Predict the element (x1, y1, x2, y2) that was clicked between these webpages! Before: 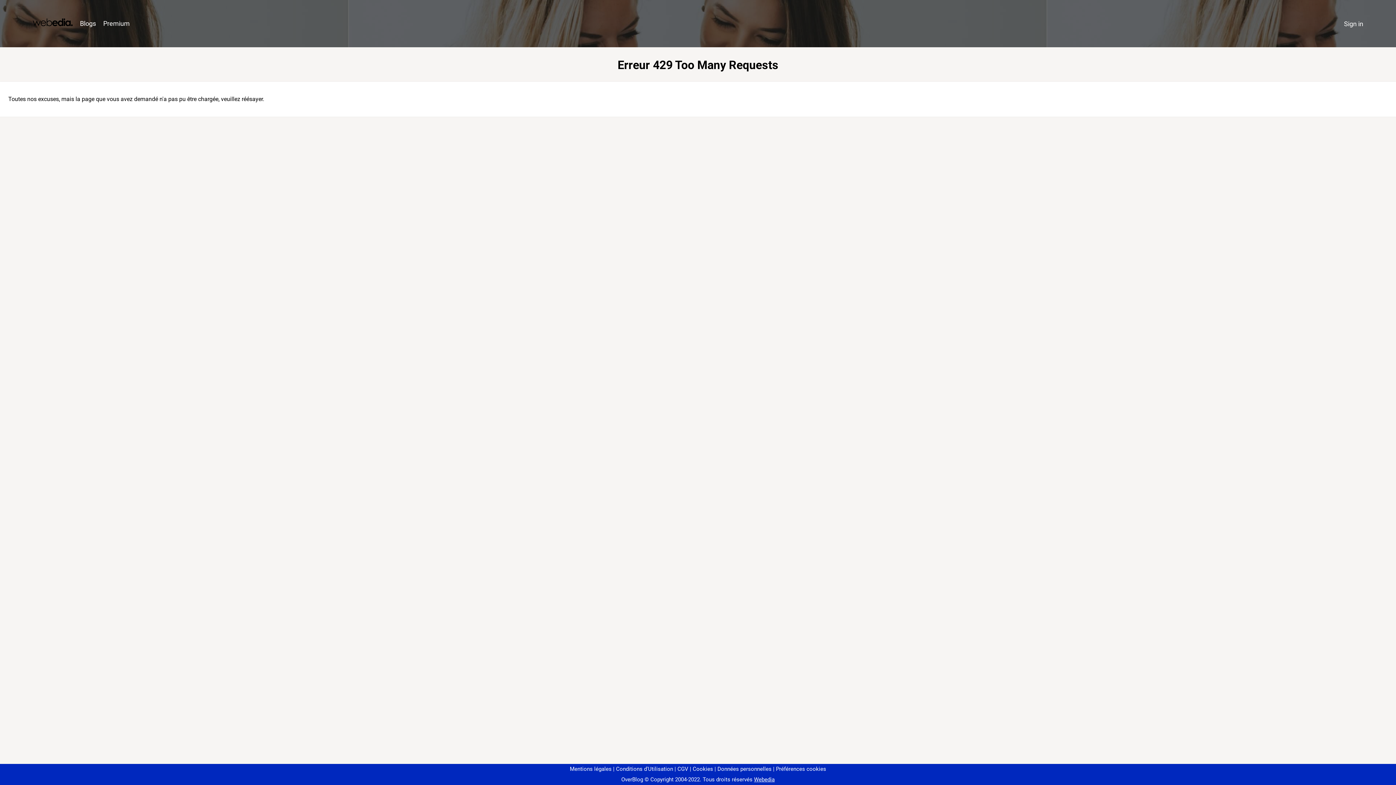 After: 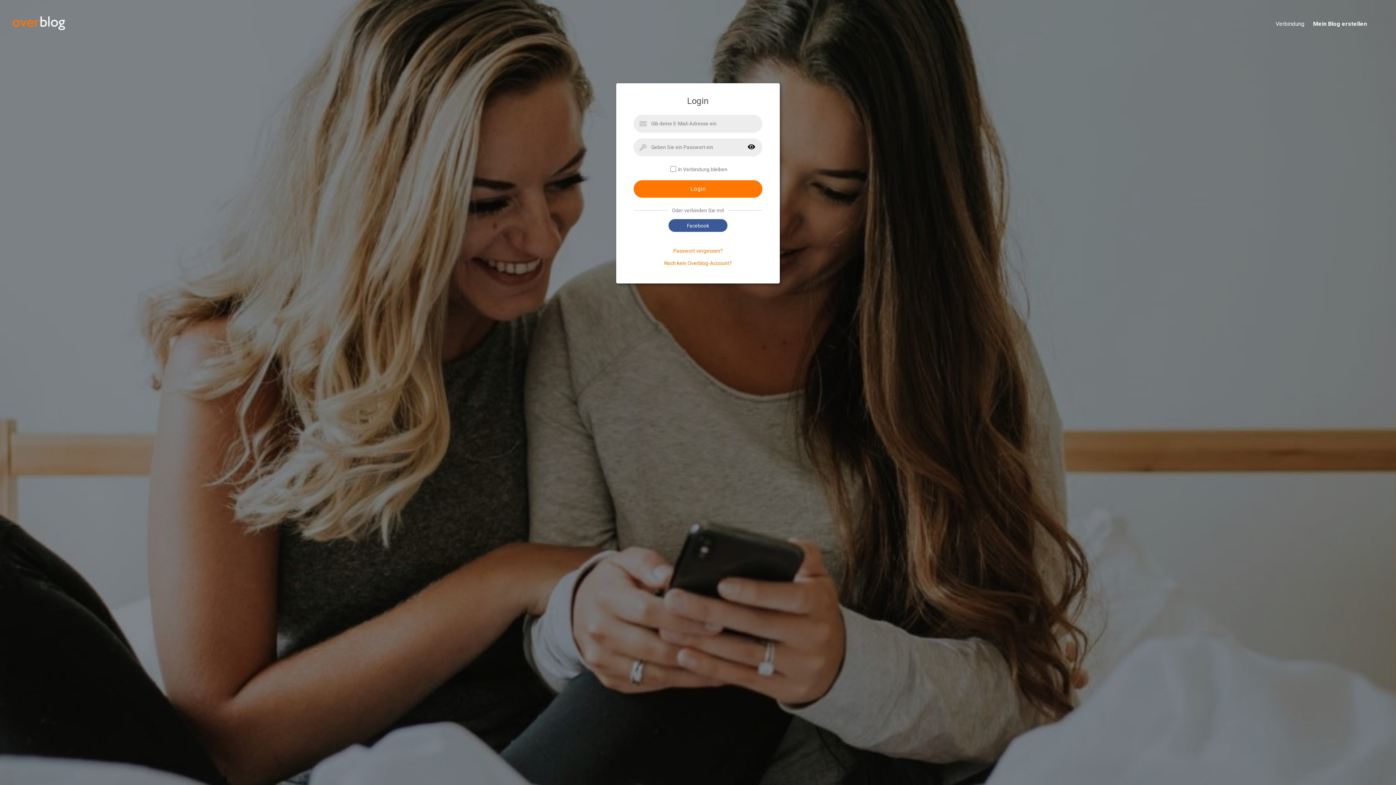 Action: label: Sign in bbox: (1340, 16, 1367, 31)